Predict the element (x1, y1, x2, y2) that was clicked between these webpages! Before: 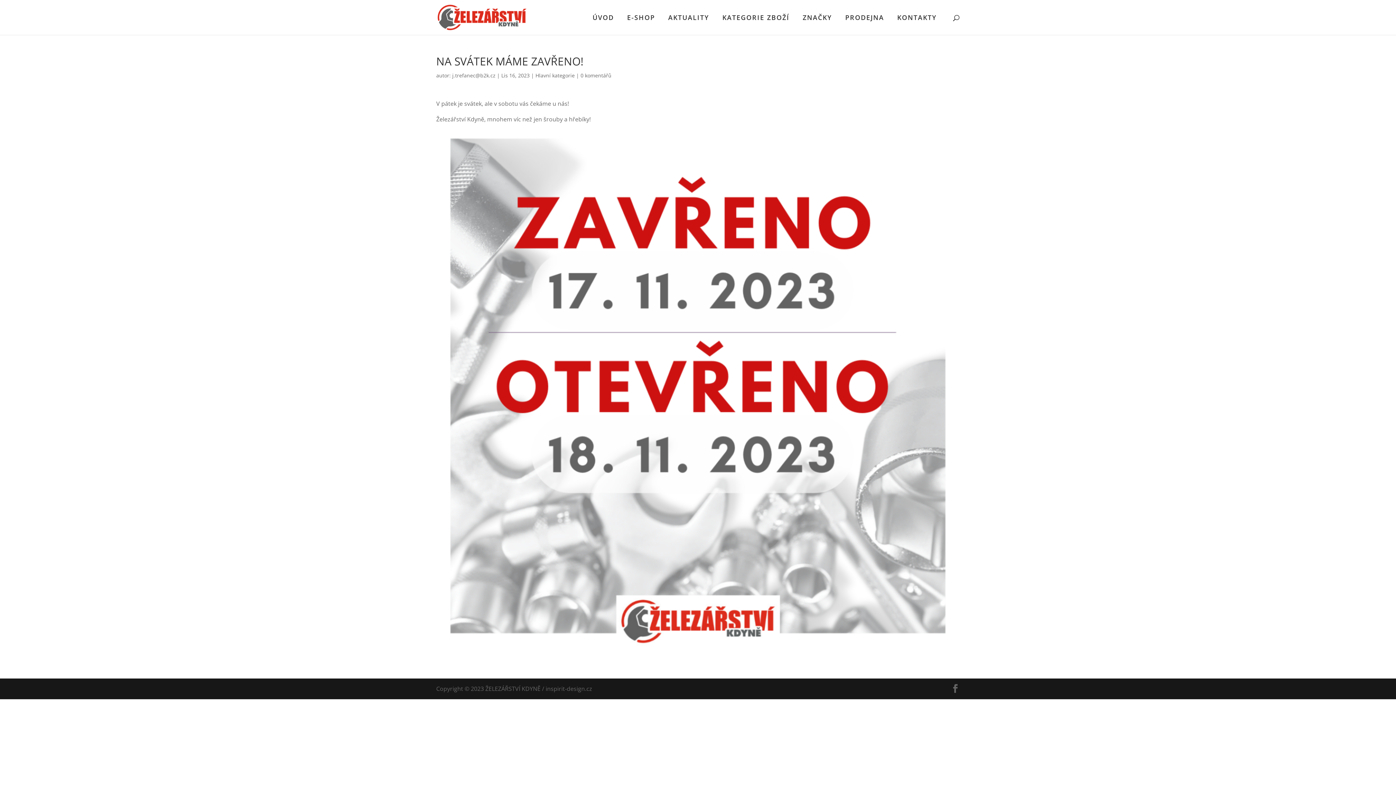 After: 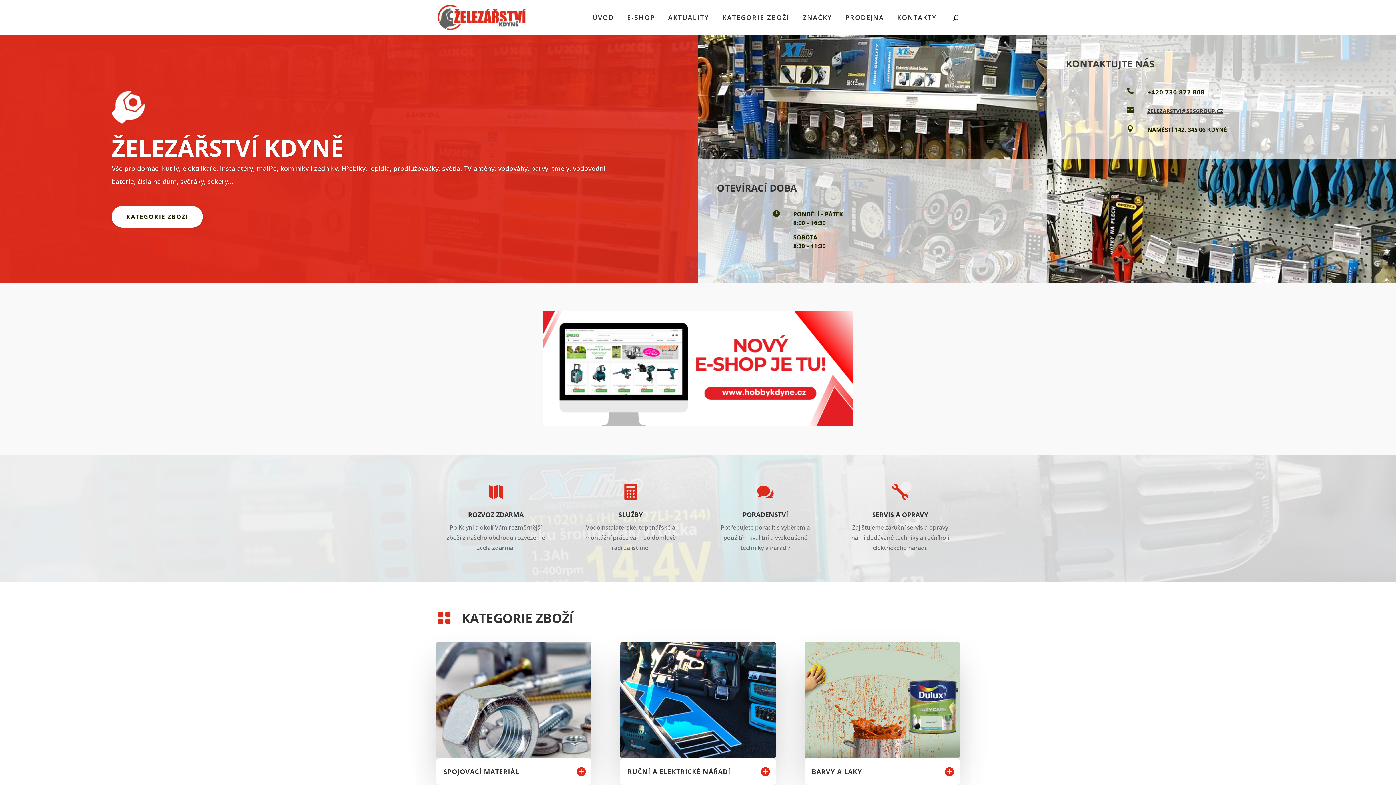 Action: label: ÚVOD bbox: (592, 14, 614, 34)